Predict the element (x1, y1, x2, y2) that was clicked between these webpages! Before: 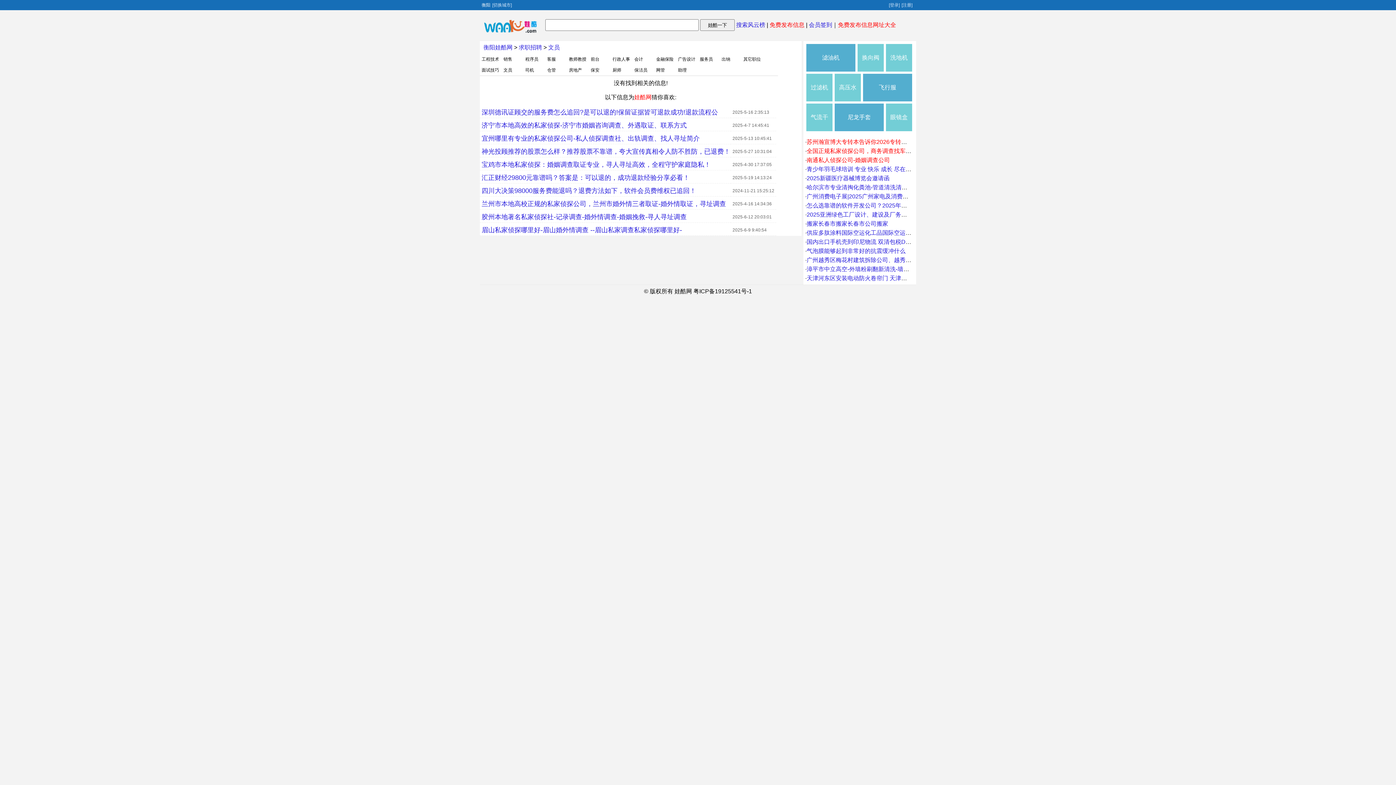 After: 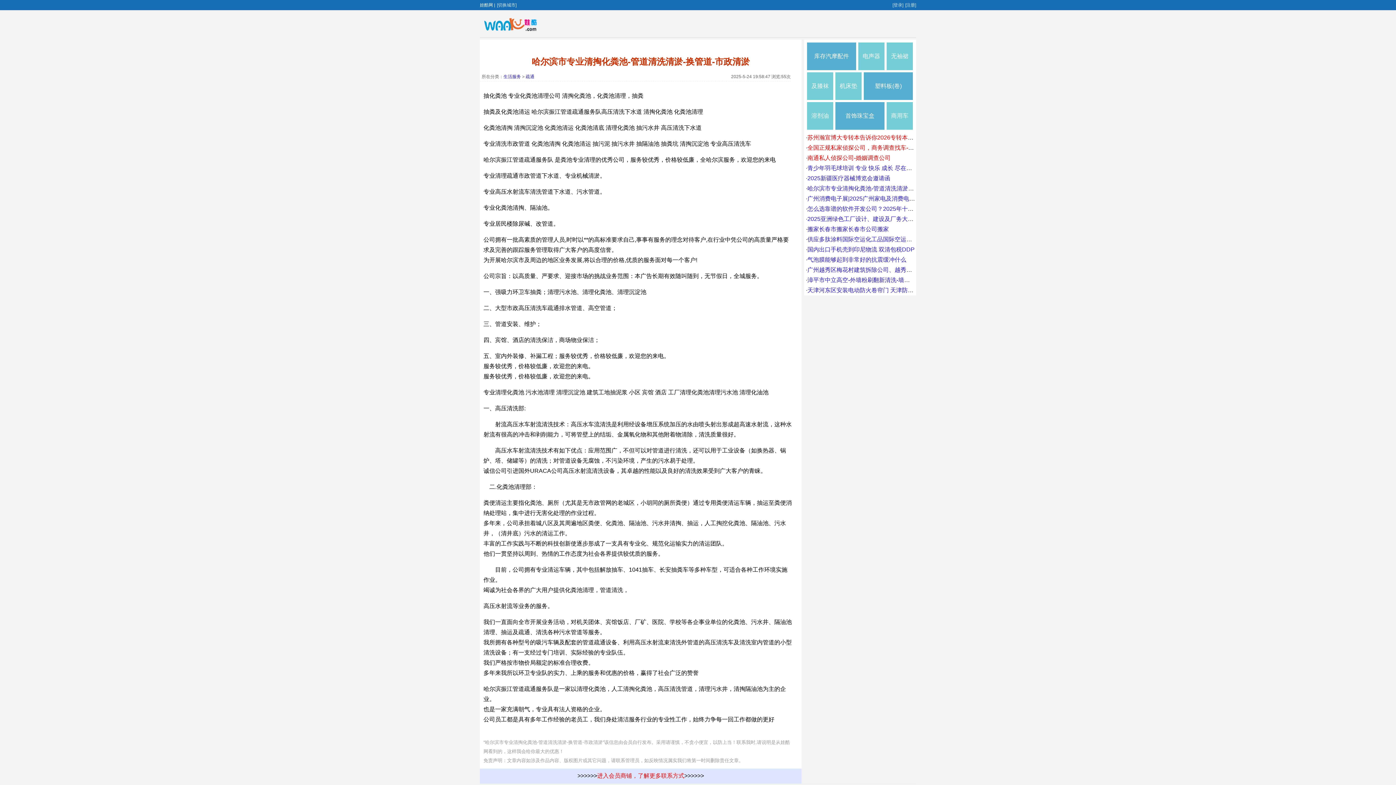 Action: bbox: (806, 184, 952, 190) label: 哈尔滨市专业清掏化粪池-管道清洗清淤-换管道-市政清淤